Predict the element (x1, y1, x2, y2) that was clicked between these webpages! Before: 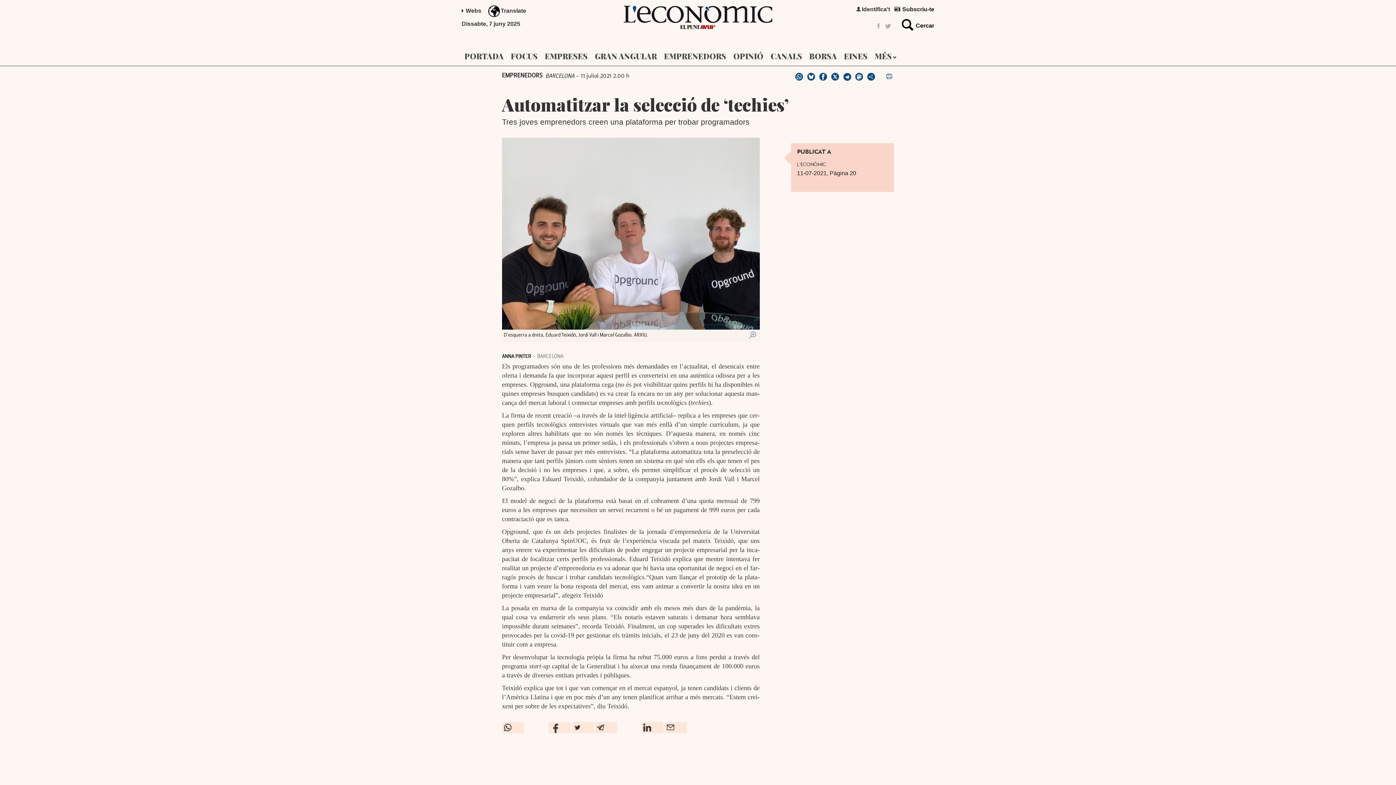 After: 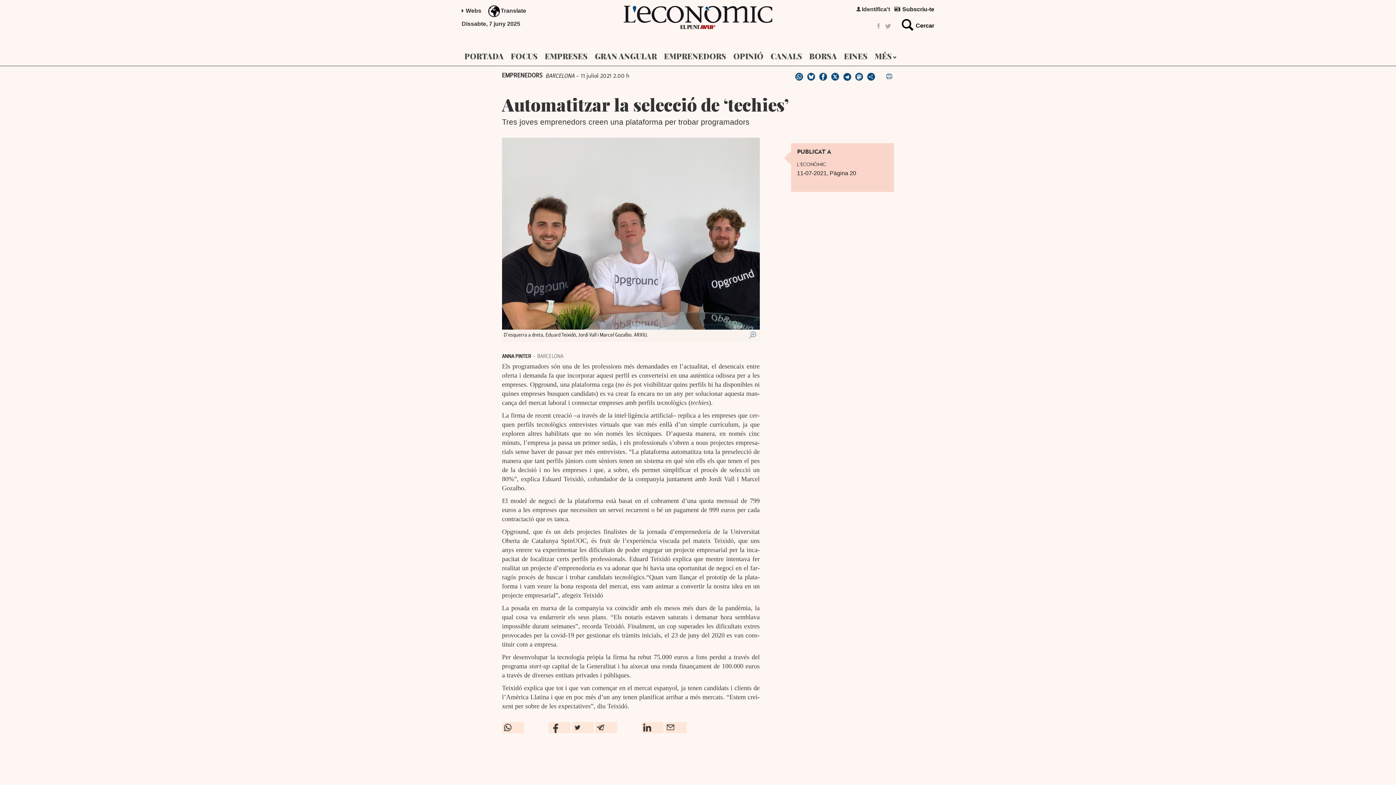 Action: bbox: (680, 24, 716, 30)